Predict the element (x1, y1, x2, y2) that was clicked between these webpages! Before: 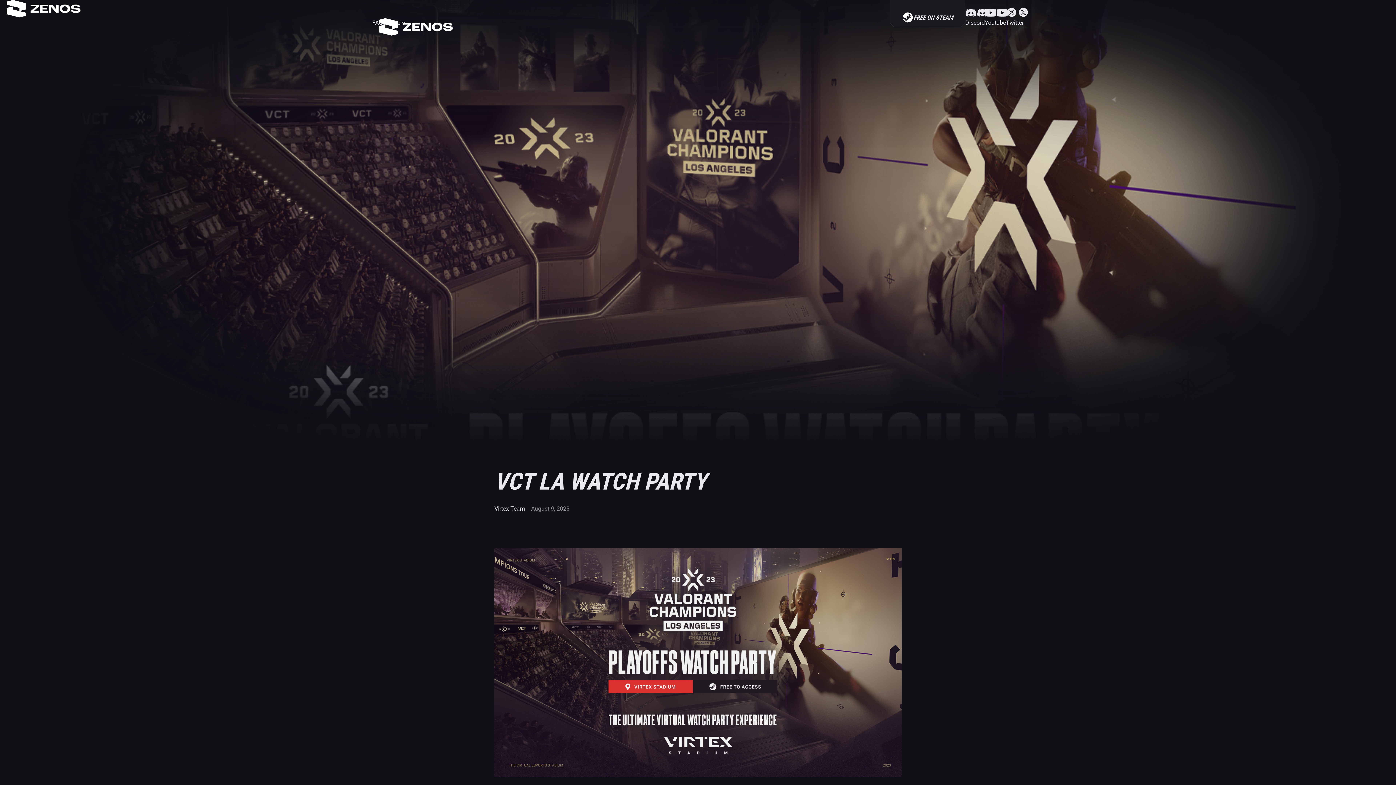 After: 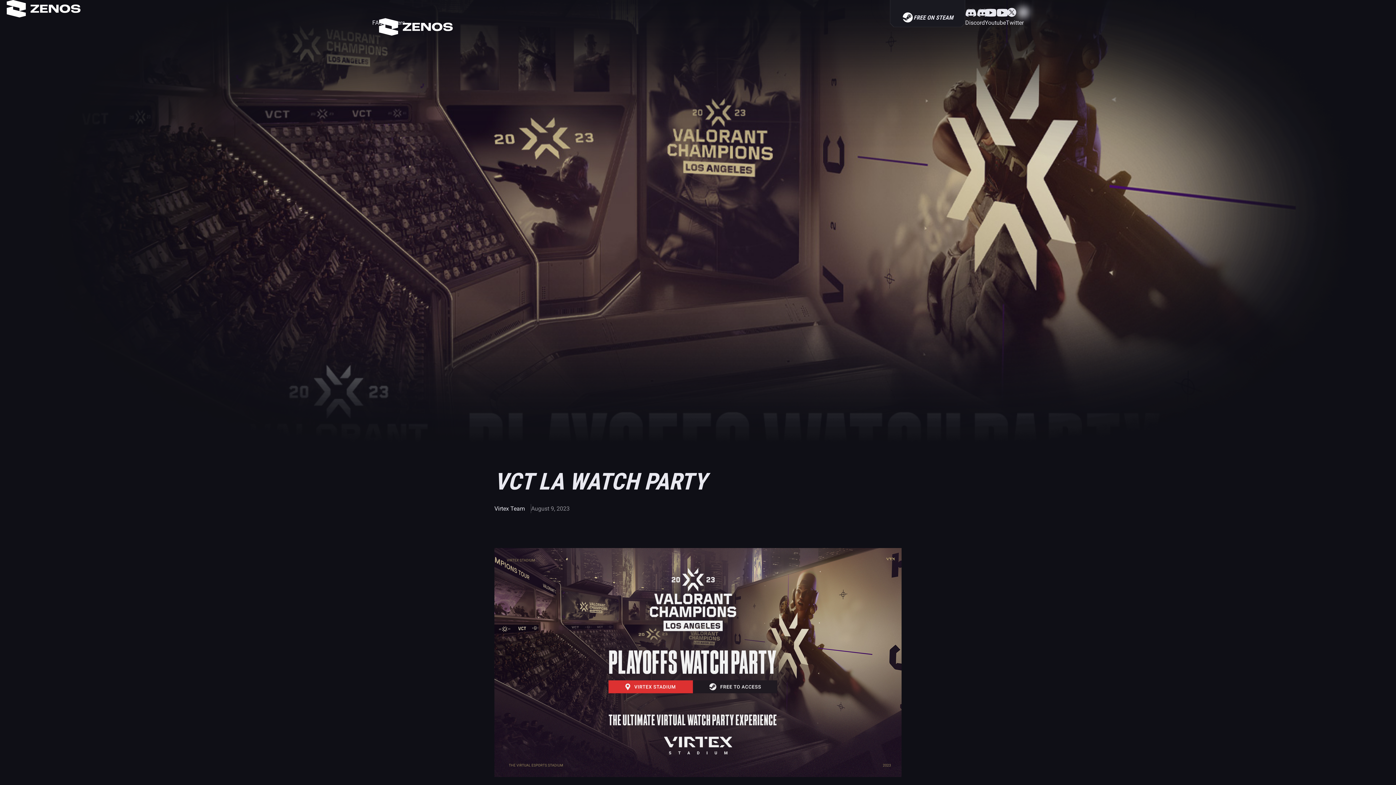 Action: bbox: (1006, 6, 1024, 27) label: Twitter